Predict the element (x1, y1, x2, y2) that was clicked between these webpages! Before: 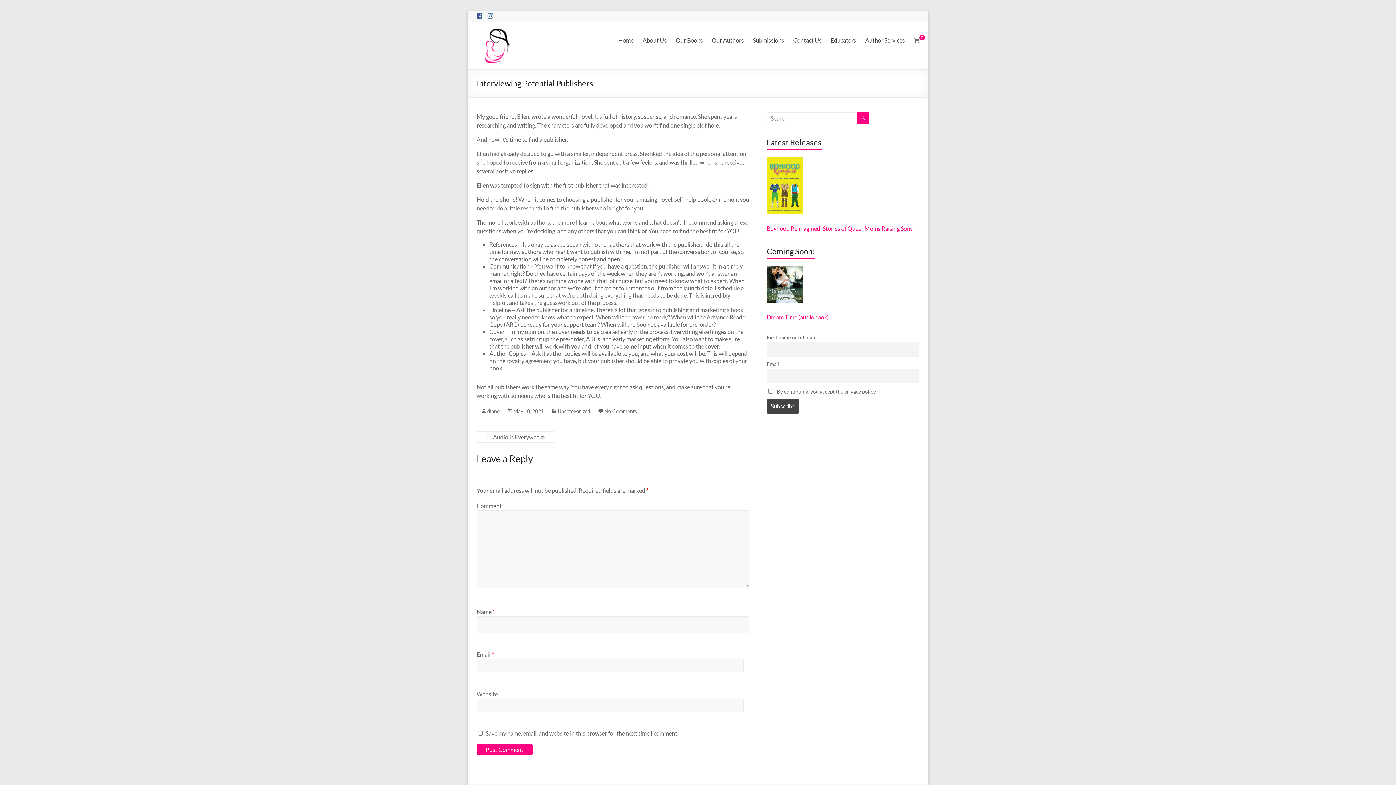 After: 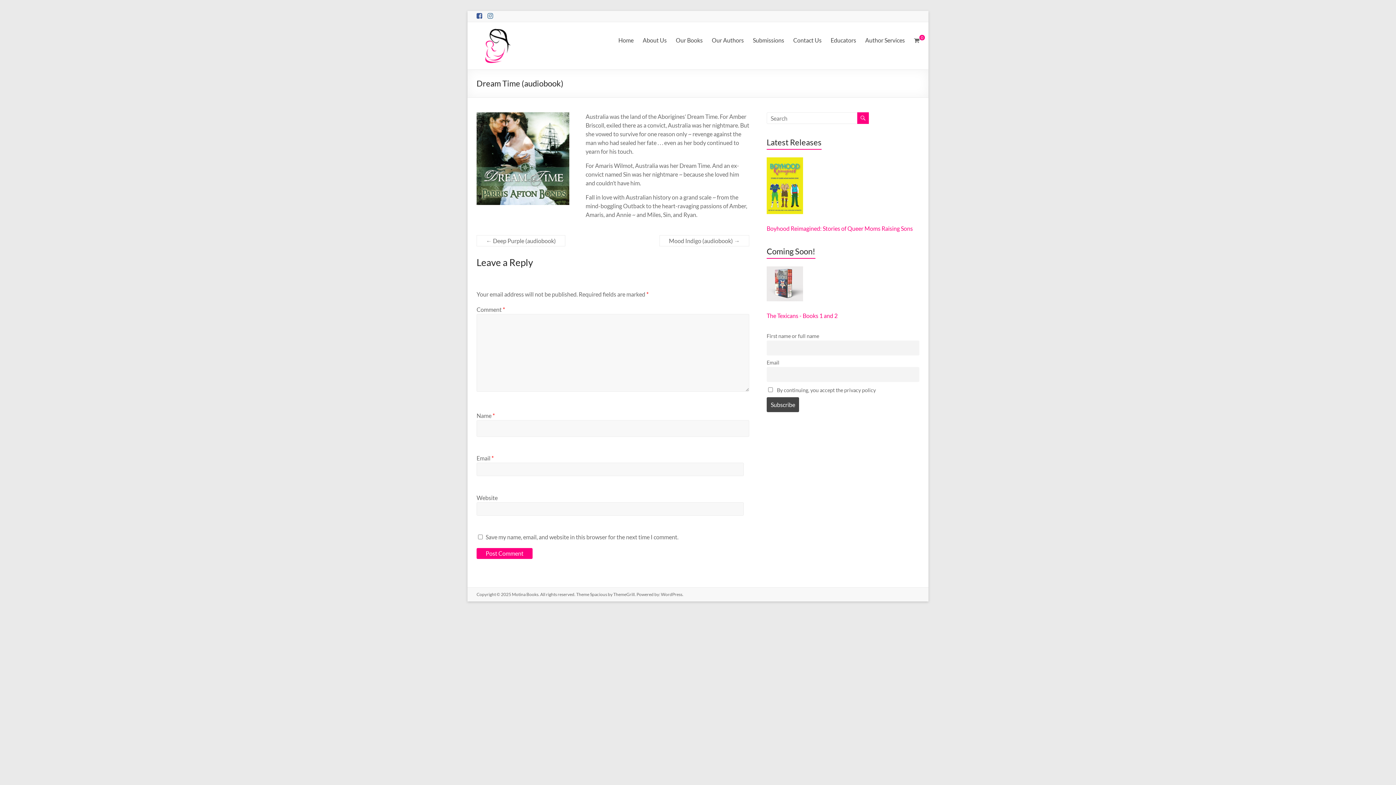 Action: bbox: (766, 266, 803, 273)